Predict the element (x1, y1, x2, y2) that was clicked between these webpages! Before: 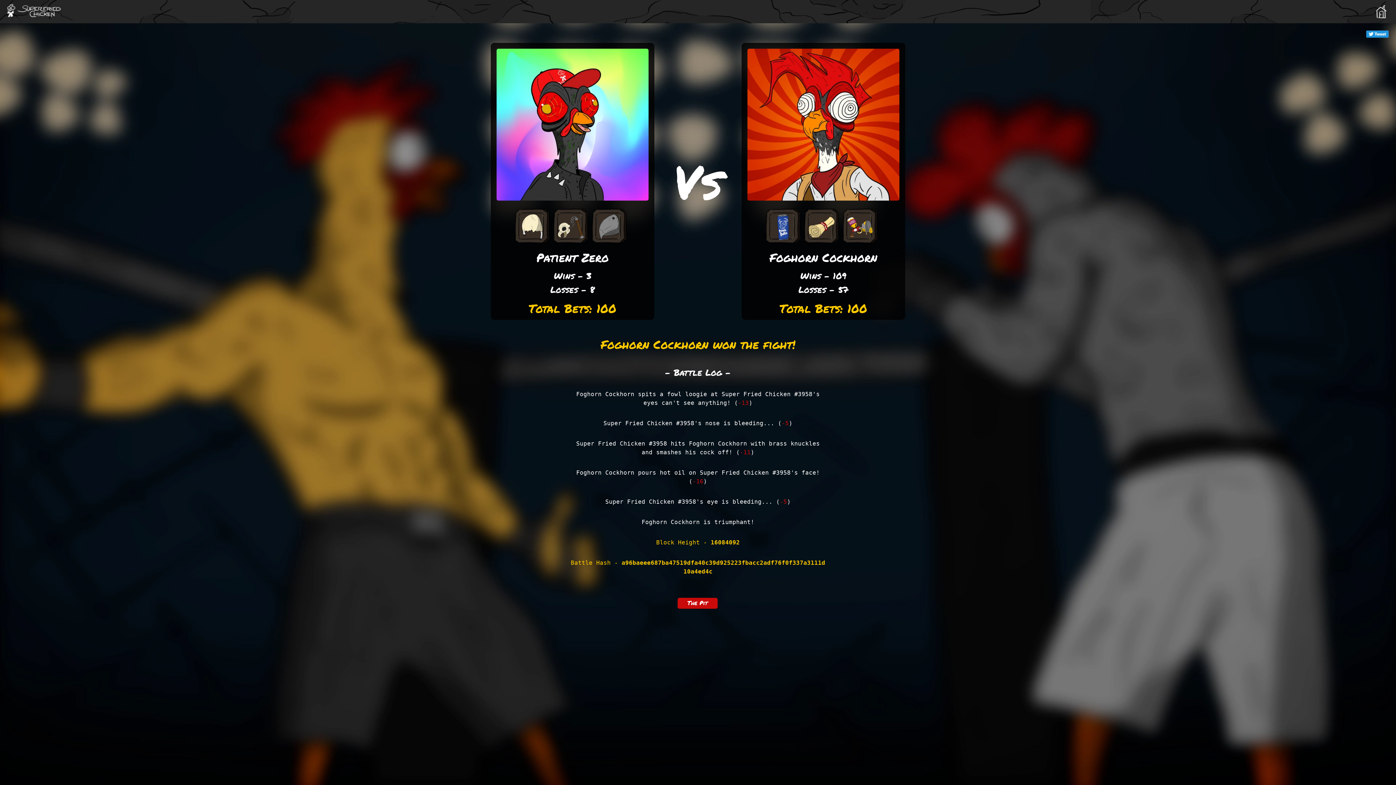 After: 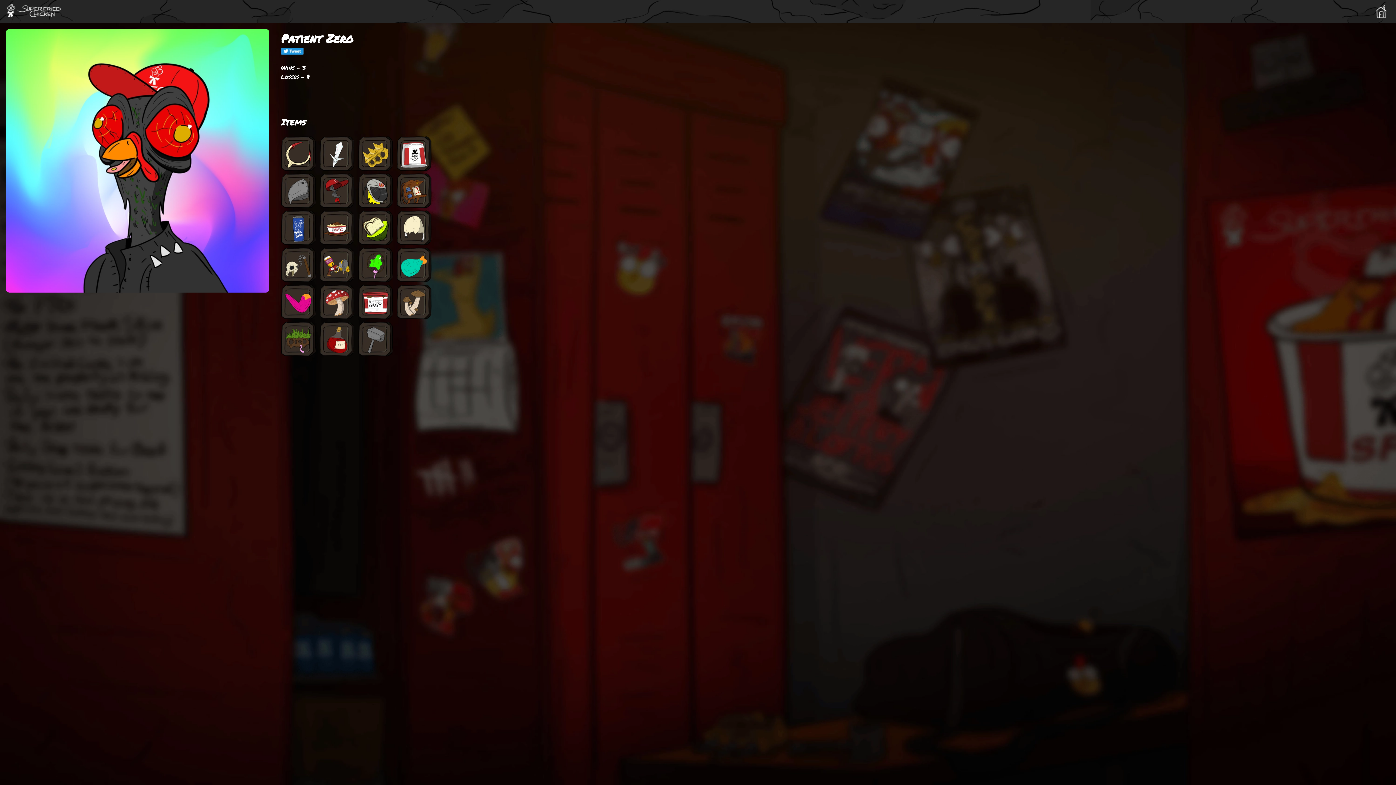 Action: bbox: (496, 48, 648, 202)